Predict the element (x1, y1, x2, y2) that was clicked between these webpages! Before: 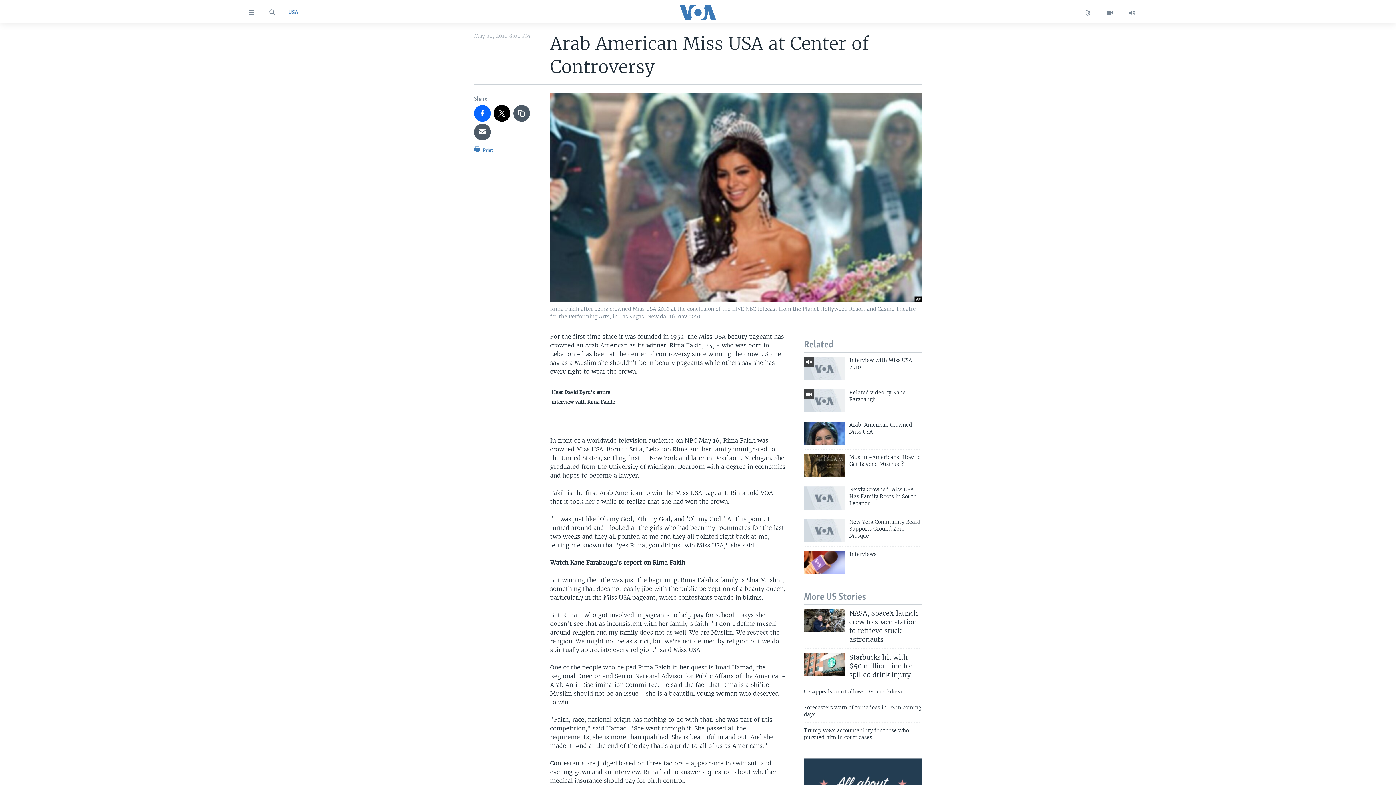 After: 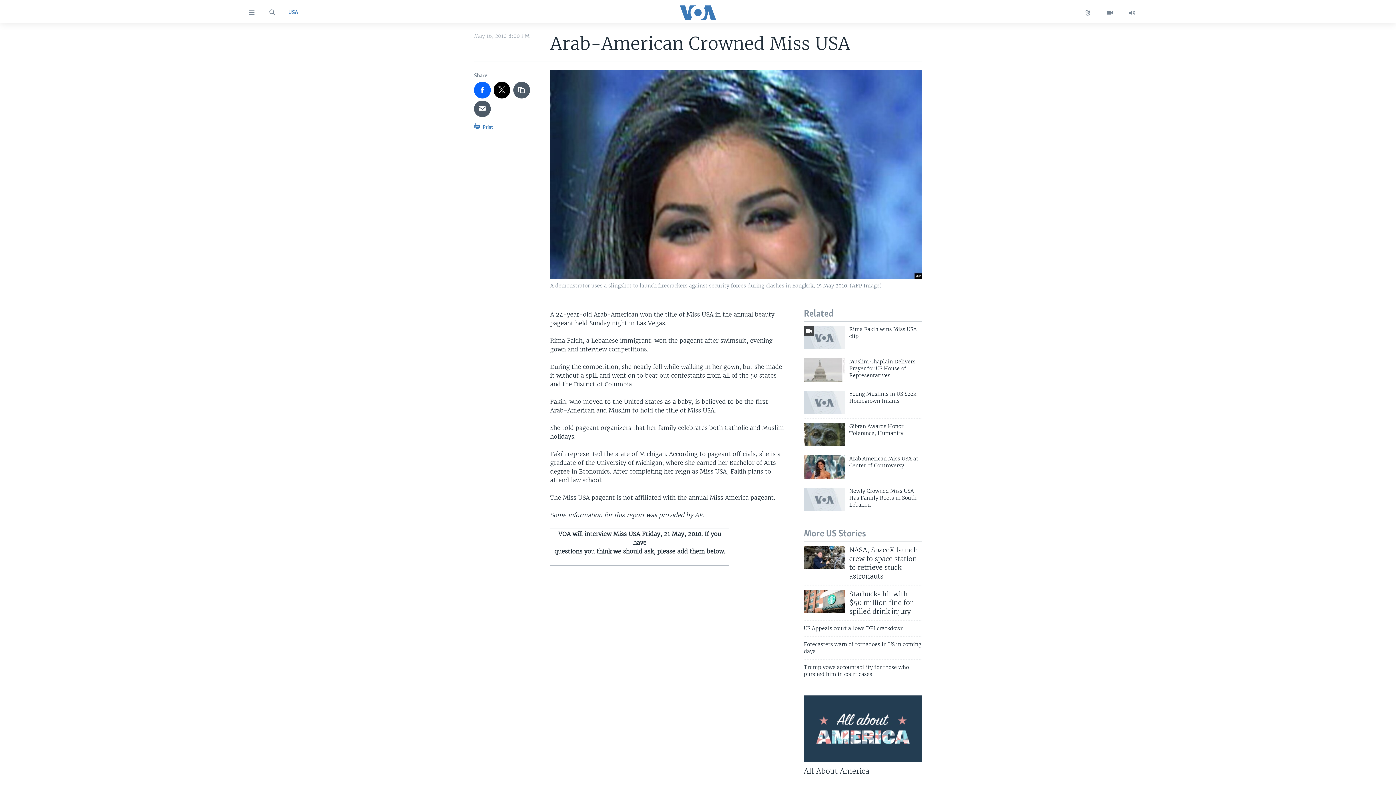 Action: bbox: (804, 421, 845, 445)